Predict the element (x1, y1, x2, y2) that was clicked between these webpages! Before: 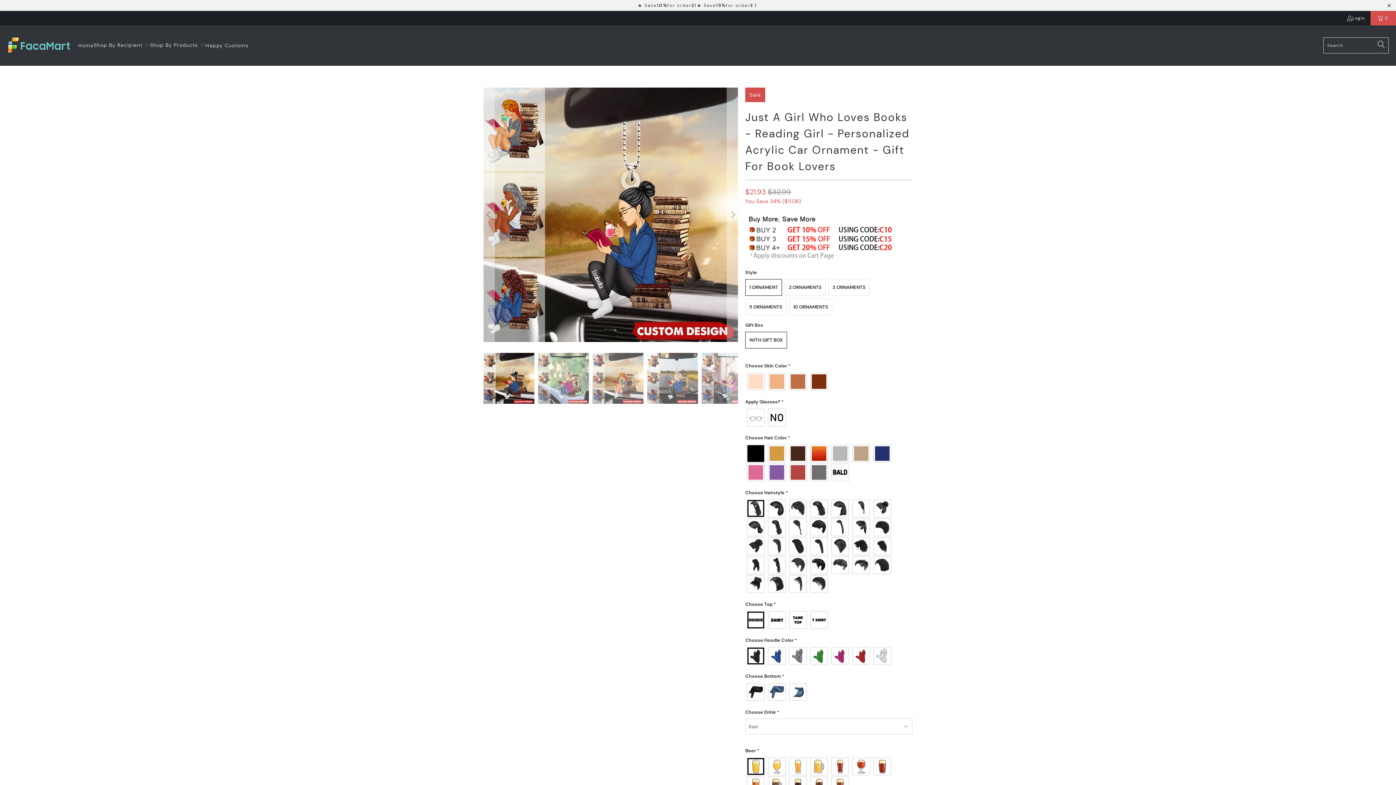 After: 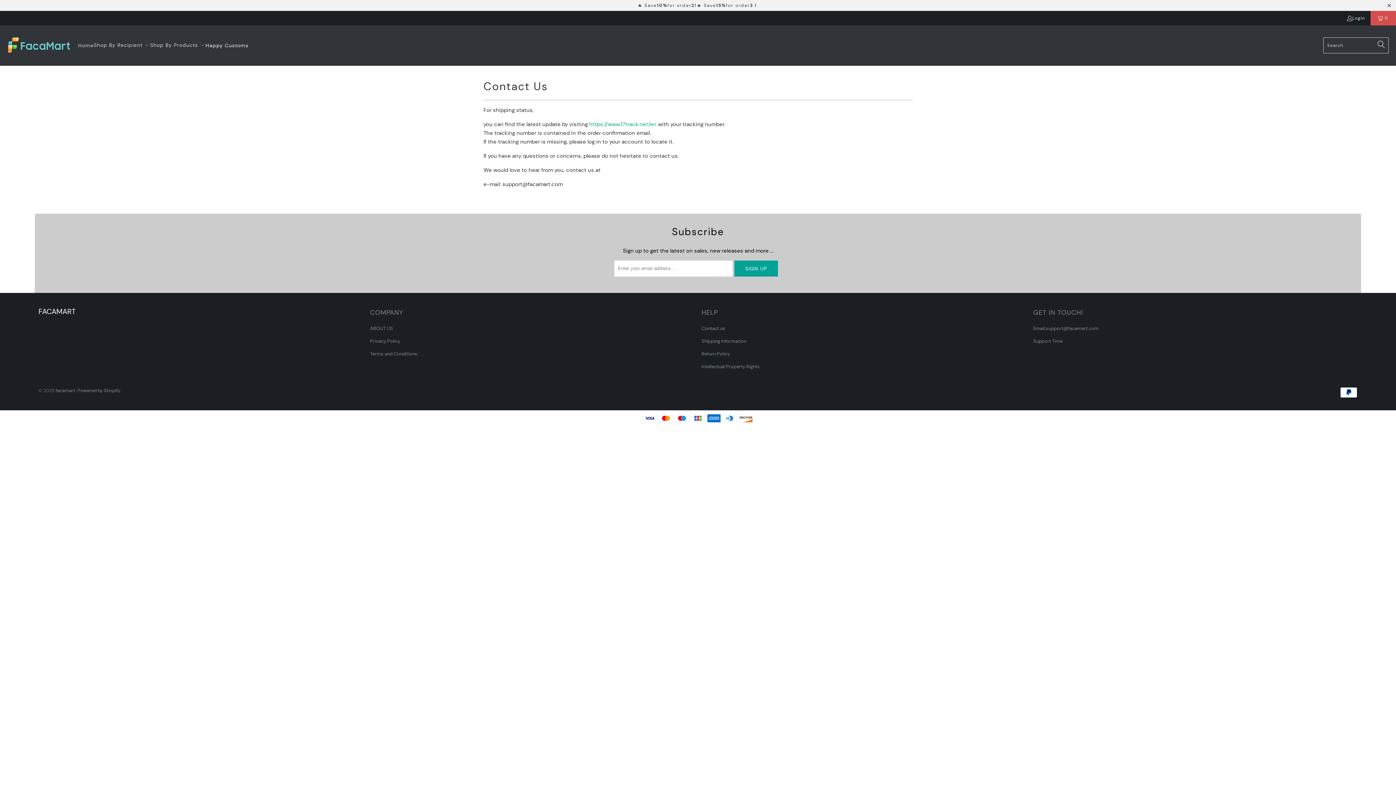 Action: bbox: (205, 36, 248, 54) label: Happy Customs